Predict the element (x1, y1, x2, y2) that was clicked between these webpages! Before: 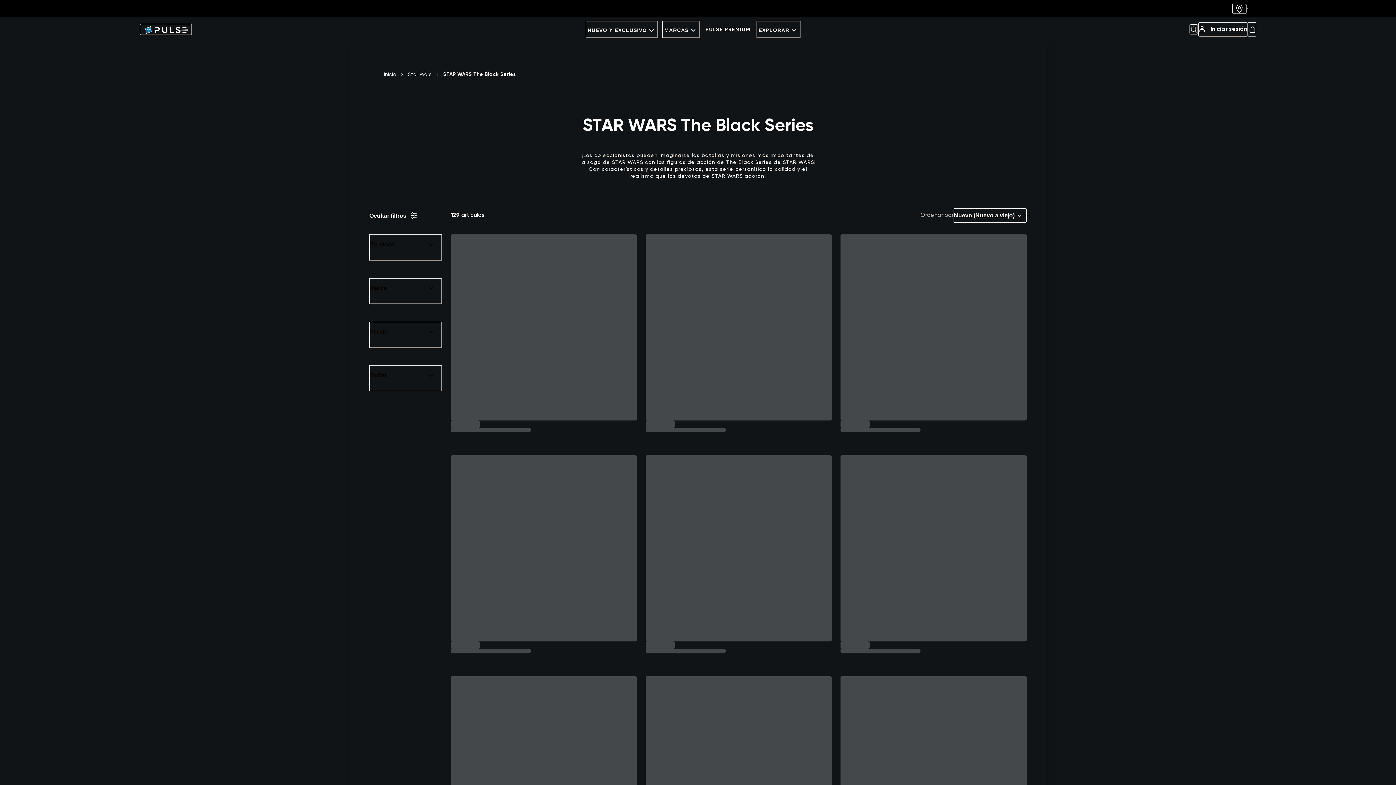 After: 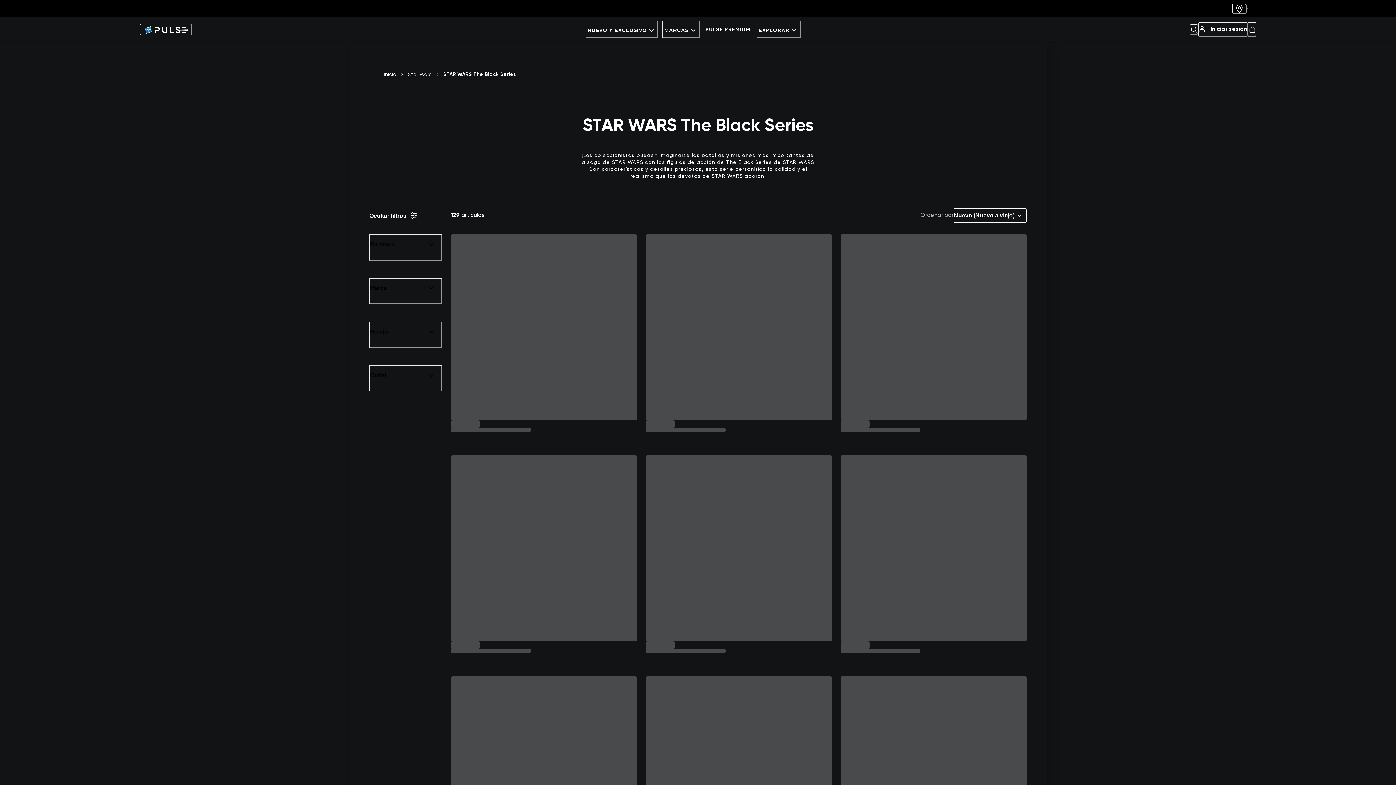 Action: bbox: (1198, 22, 1248, 36) label: Mi cuenta